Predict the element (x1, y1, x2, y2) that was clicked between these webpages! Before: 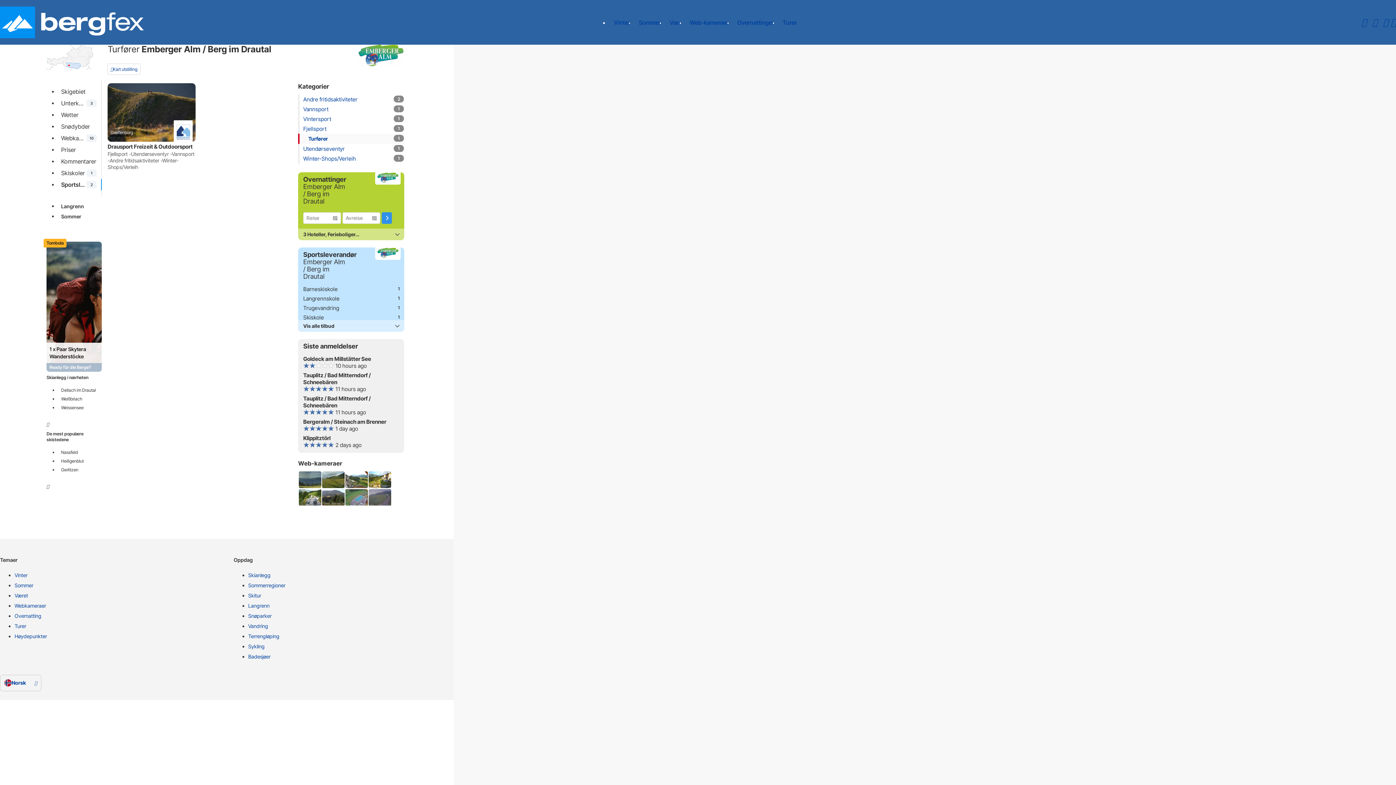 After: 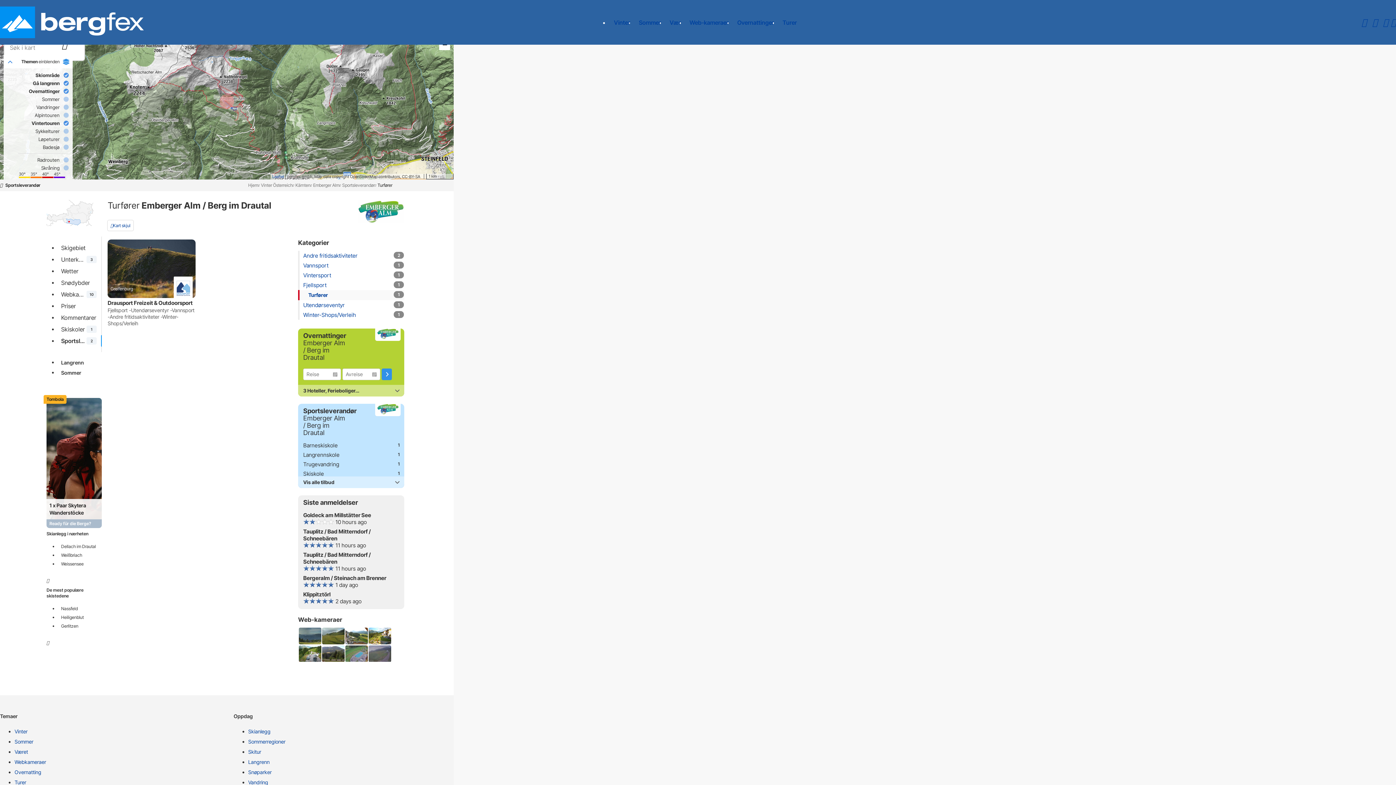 Action: bbox: (107, 64, 140, 74) label: Kart utstilling